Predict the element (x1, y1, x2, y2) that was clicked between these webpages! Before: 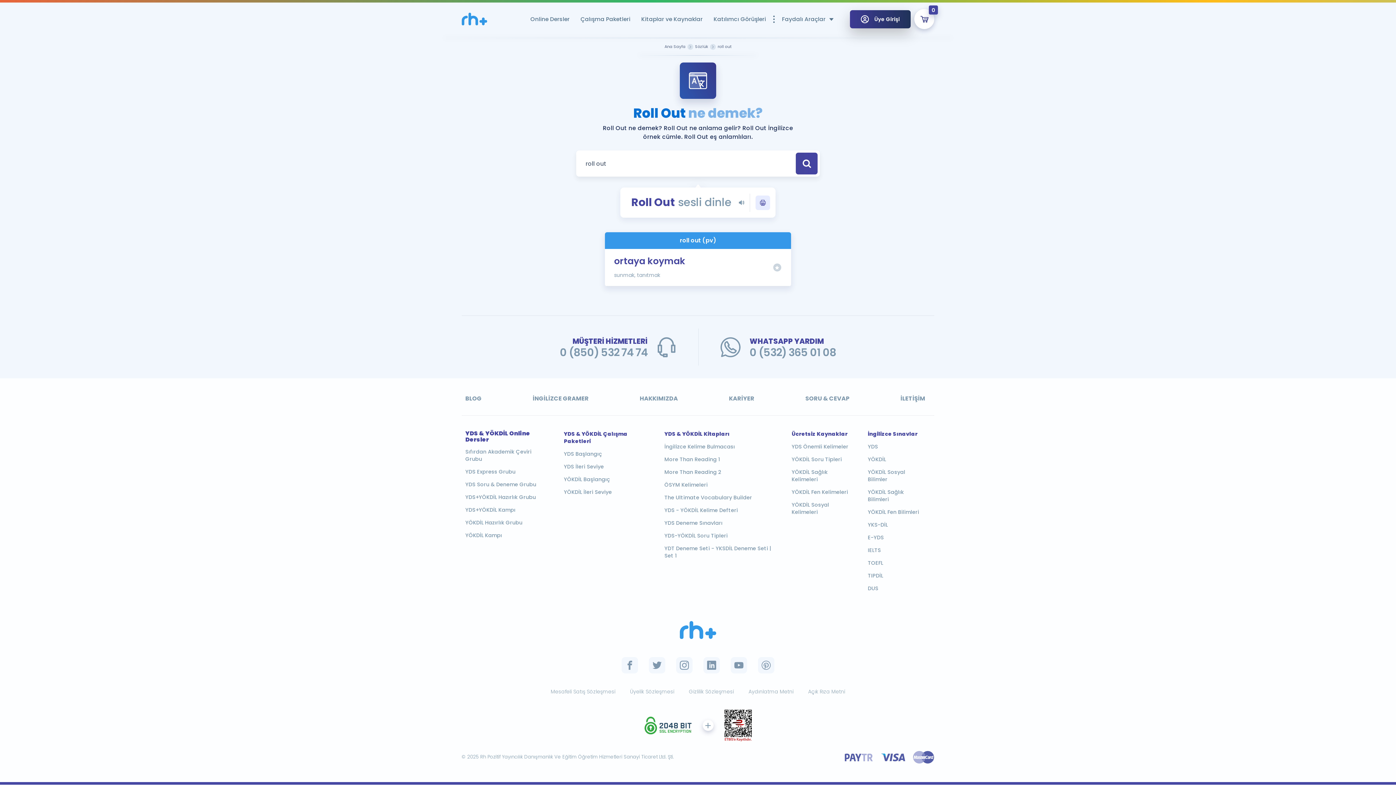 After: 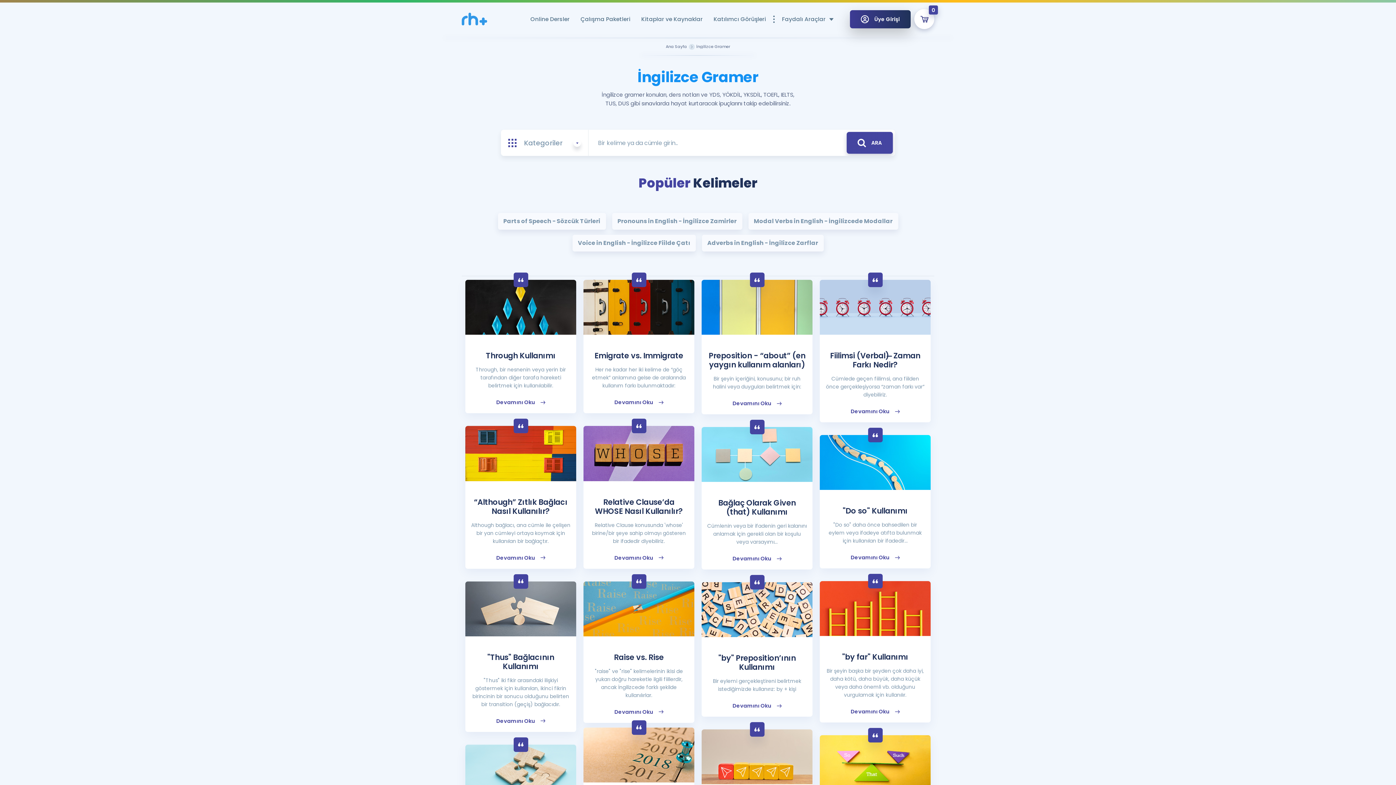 Action: bbox: (529, 391, 592, 406) label: İNGİLİZCE GRAMER